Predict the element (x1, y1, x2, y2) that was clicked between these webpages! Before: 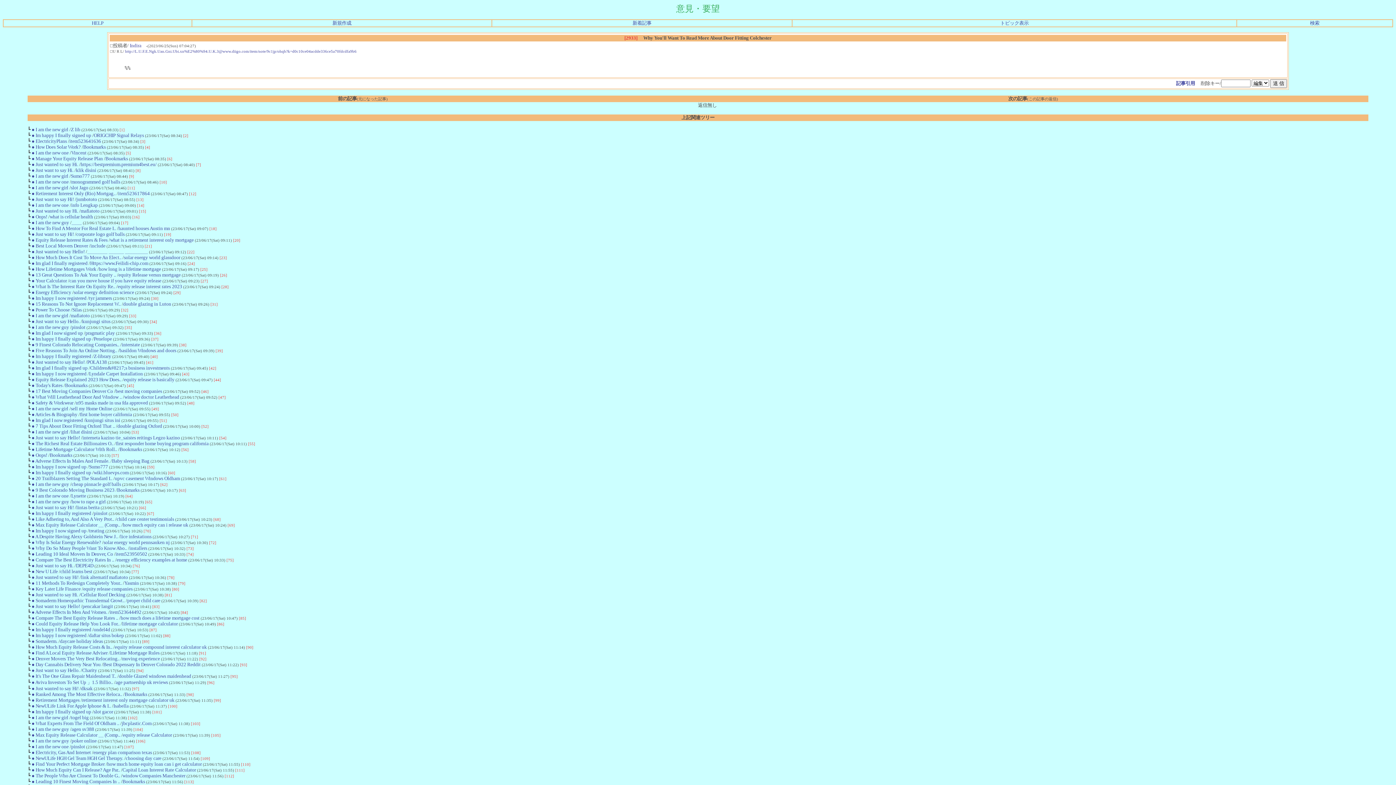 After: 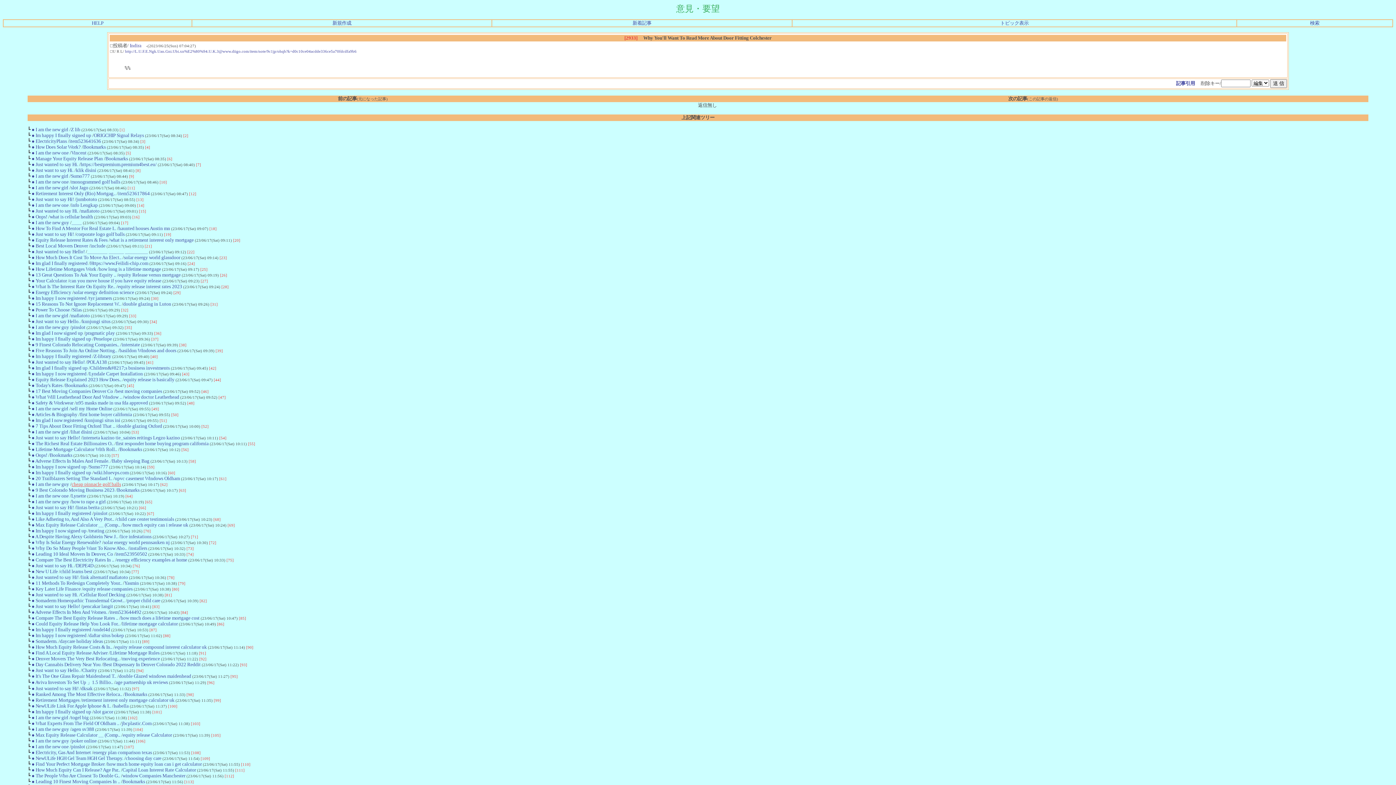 Action: label: cheap pinnacle golf balls bbox: (71, 481, 121, 487)